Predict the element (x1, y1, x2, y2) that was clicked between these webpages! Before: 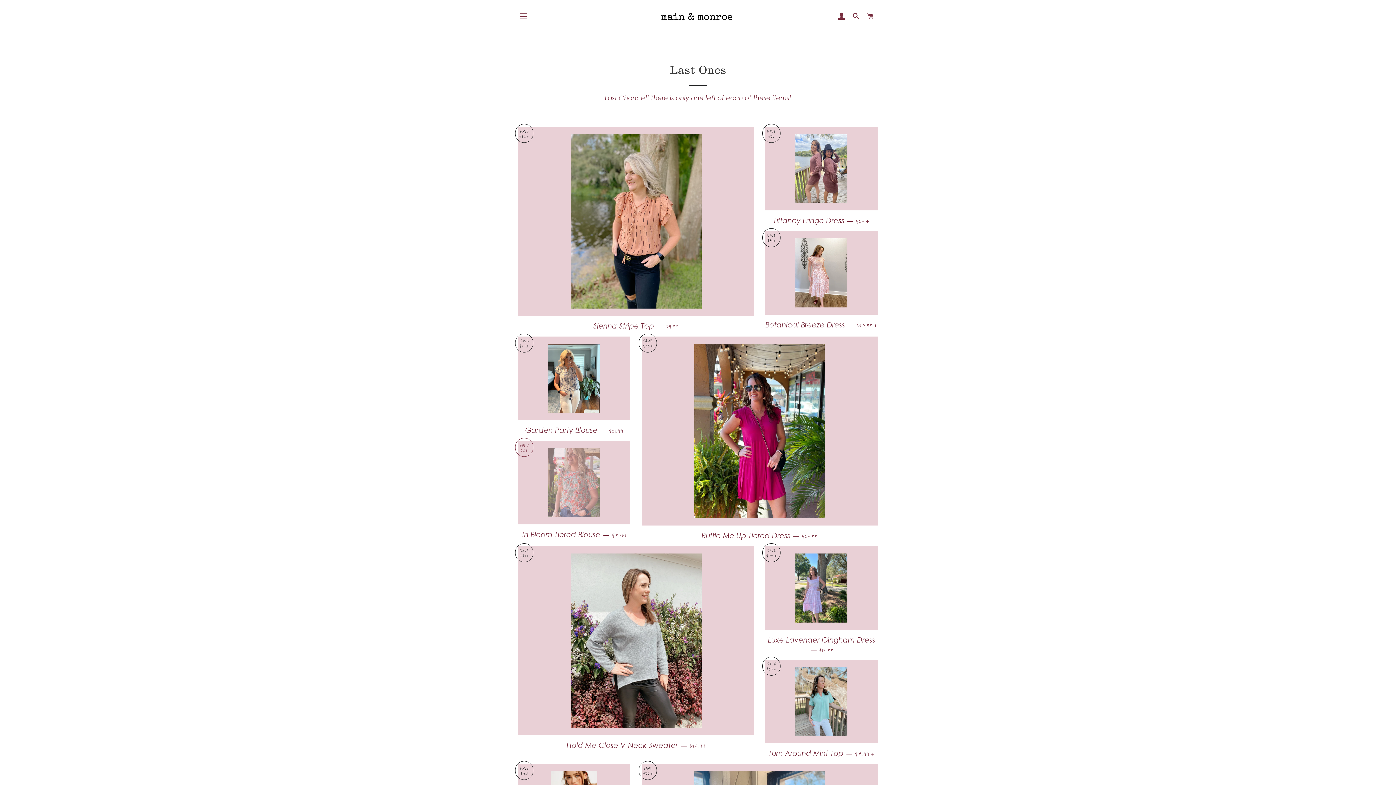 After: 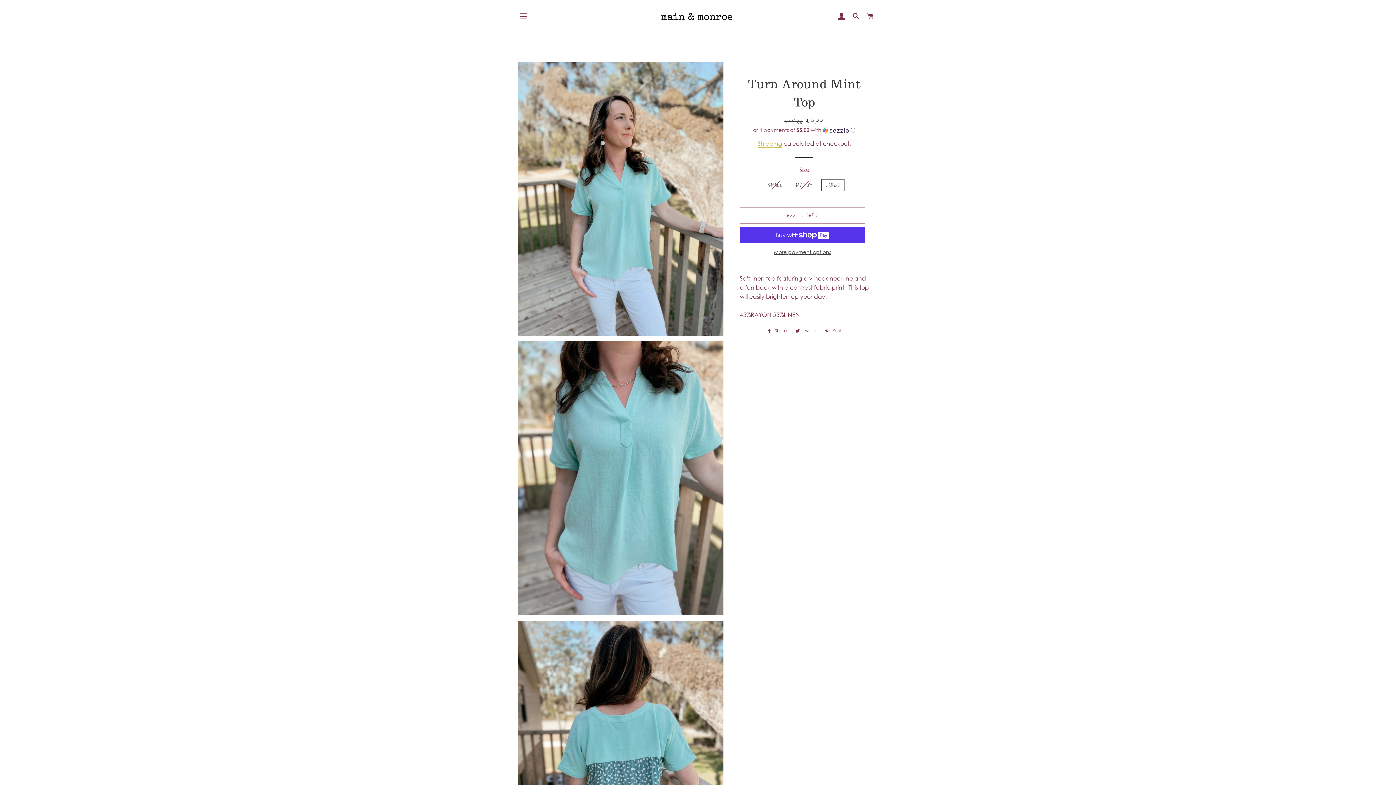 Action: bbox: (765, 743, 878, 764) label: Turn Around Mint Top — 
SALE PRICE
$19.99 
+